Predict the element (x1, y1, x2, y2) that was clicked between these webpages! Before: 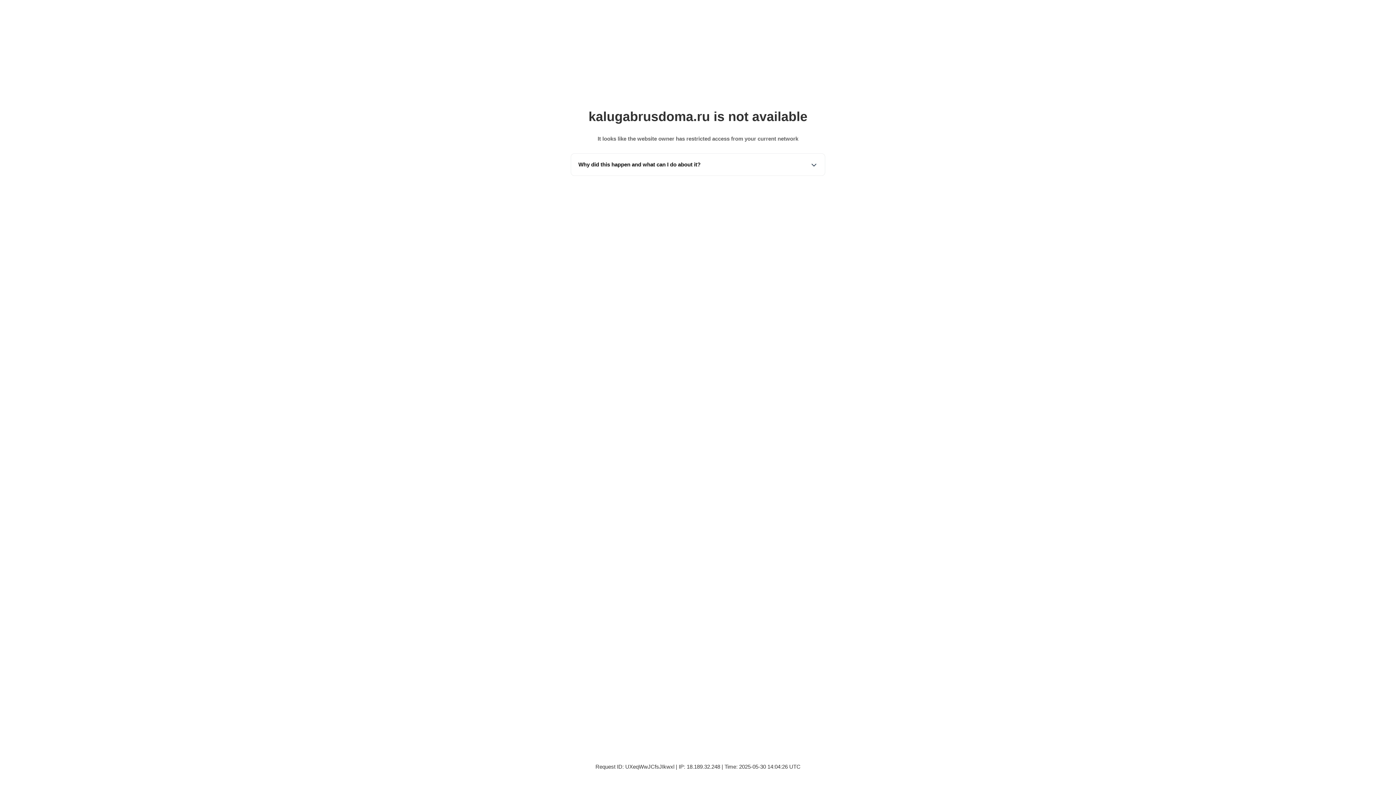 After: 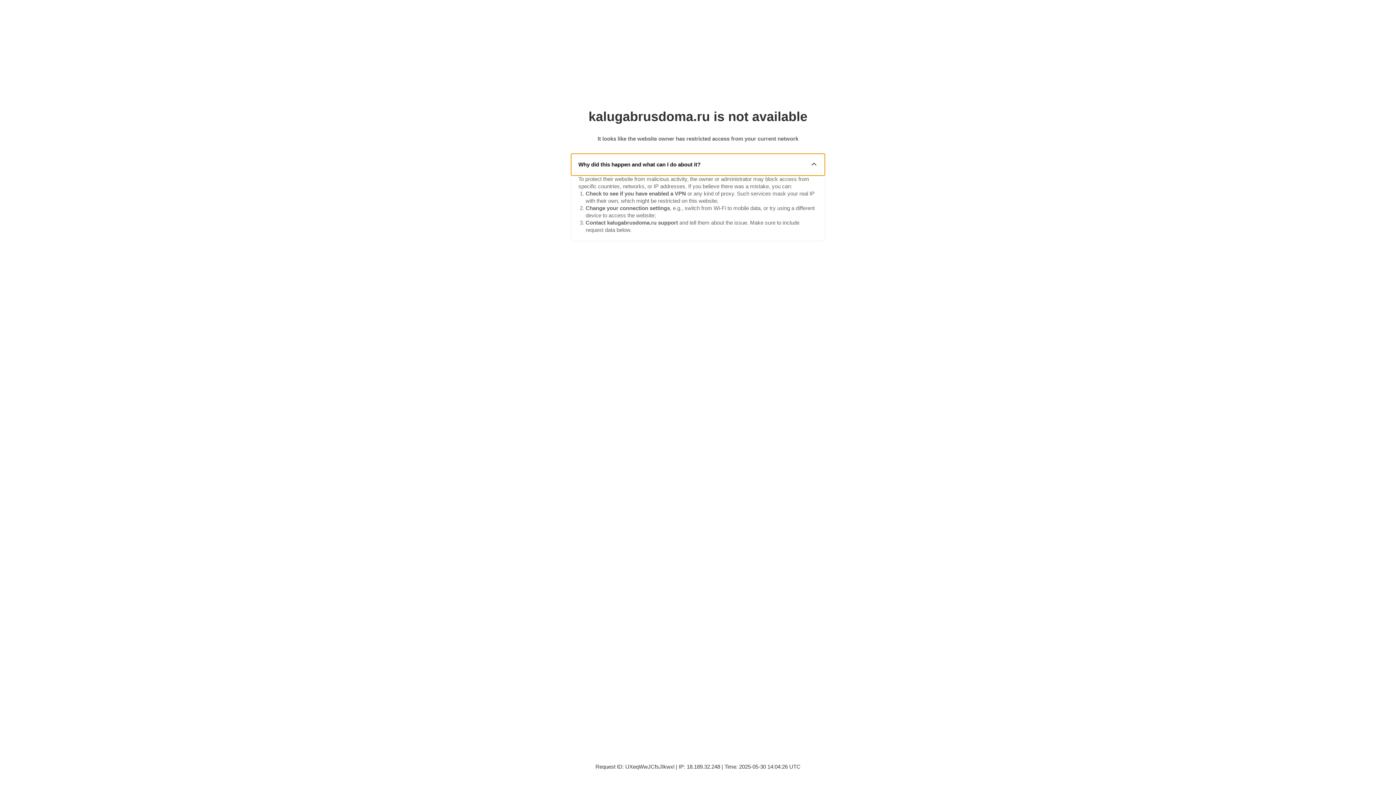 Action: label: Why did this happen and what can I do about it? bbox: (571, 153, 825, 175)